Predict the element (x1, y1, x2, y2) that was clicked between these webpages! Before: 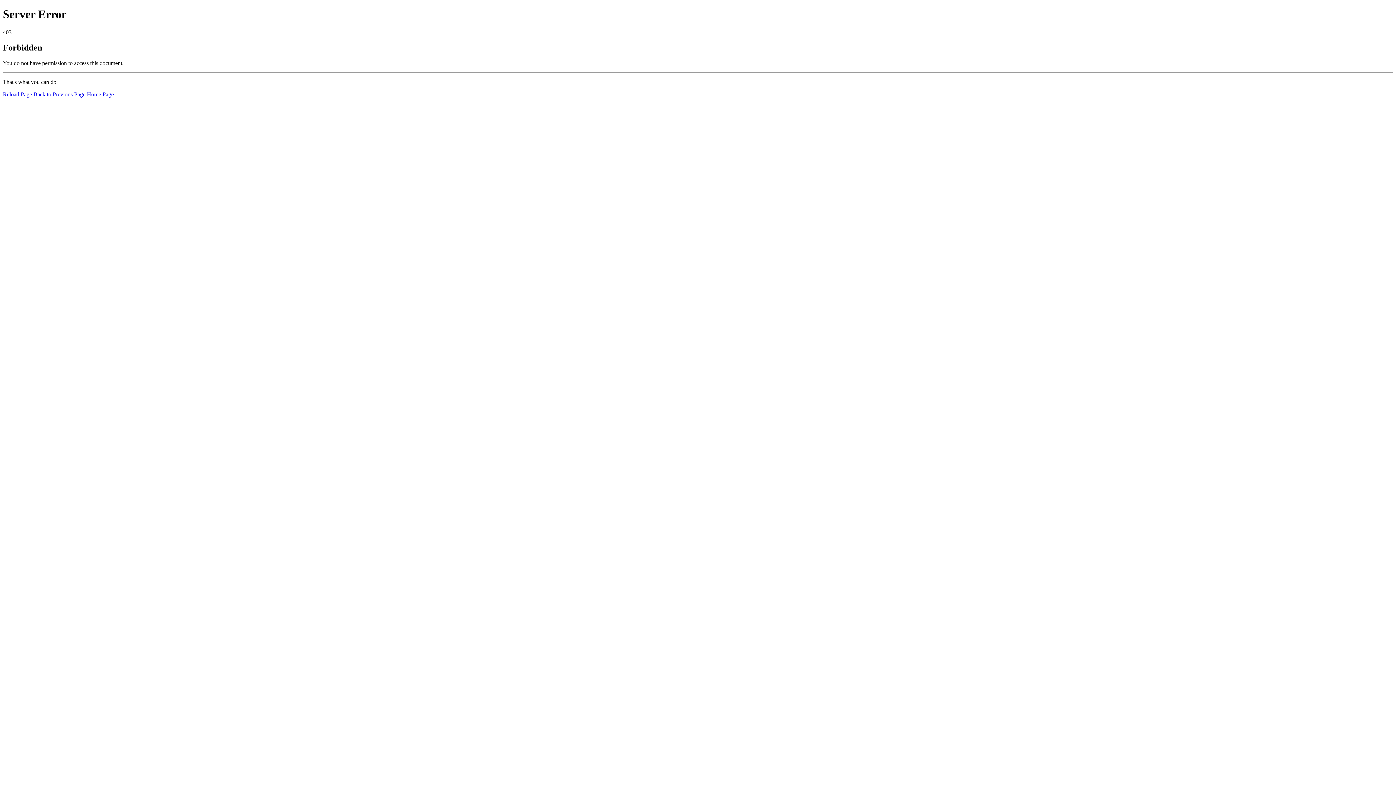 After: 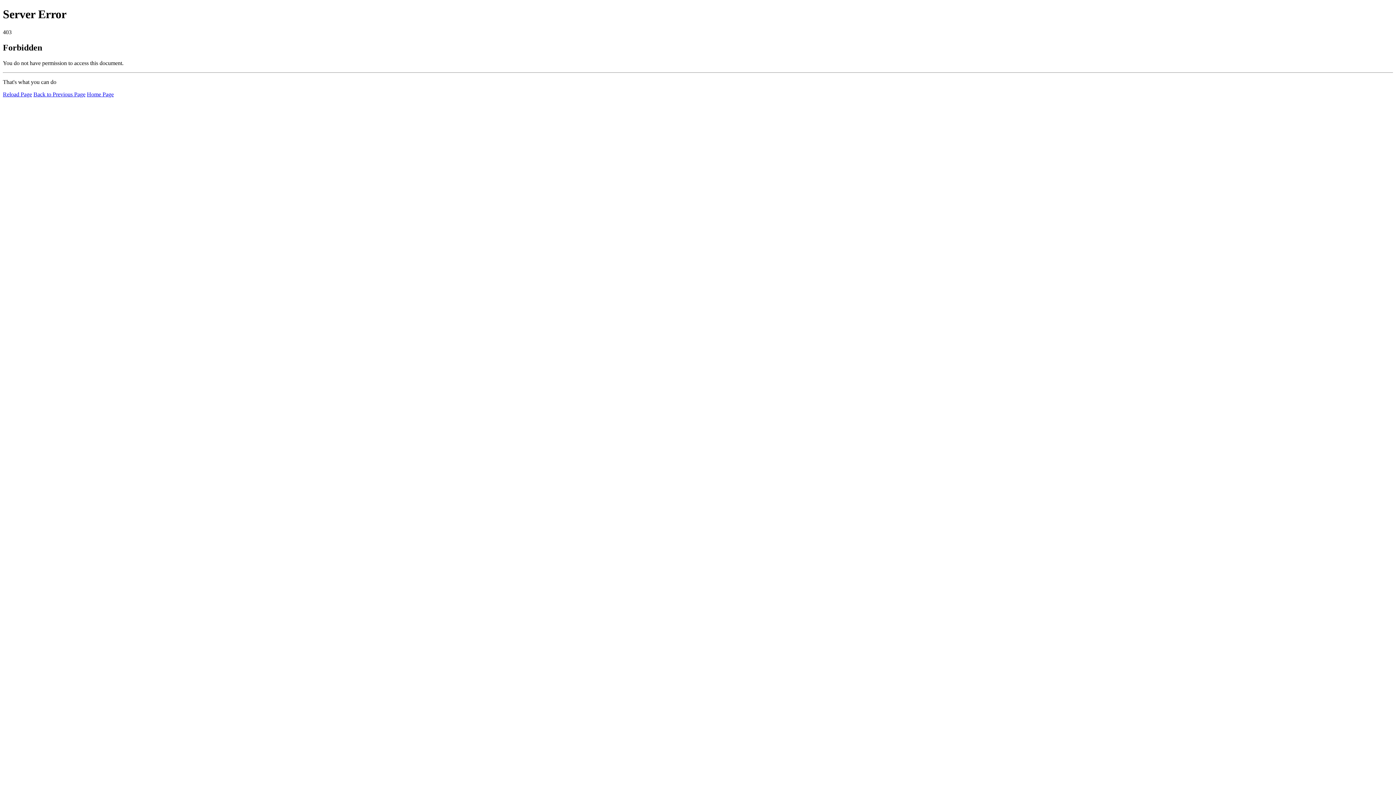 Action: label: Reload Page bbox: (2, 91, 32, 97)